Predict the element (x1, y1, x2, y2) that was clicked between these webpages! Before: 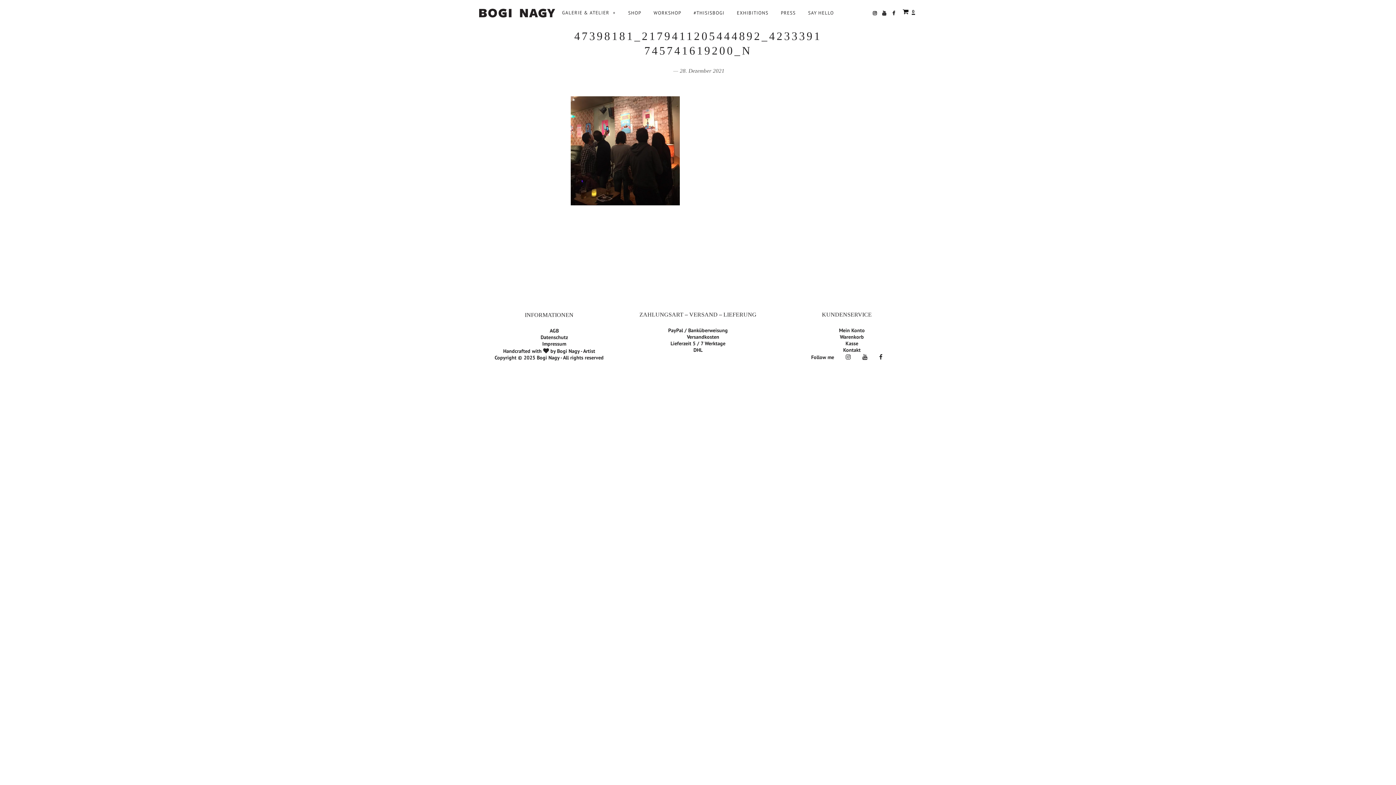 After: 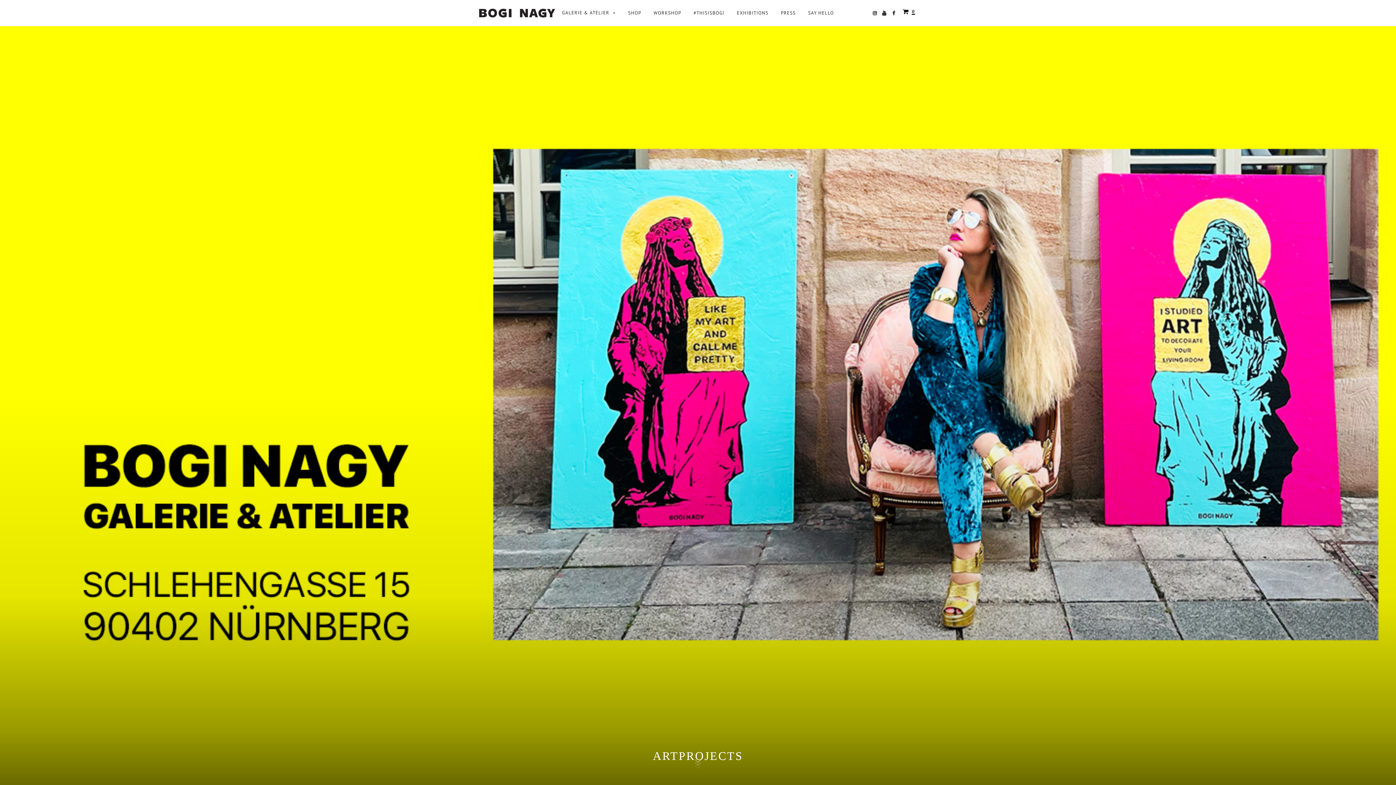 Action: bbox: (479, 8, 555, 17)